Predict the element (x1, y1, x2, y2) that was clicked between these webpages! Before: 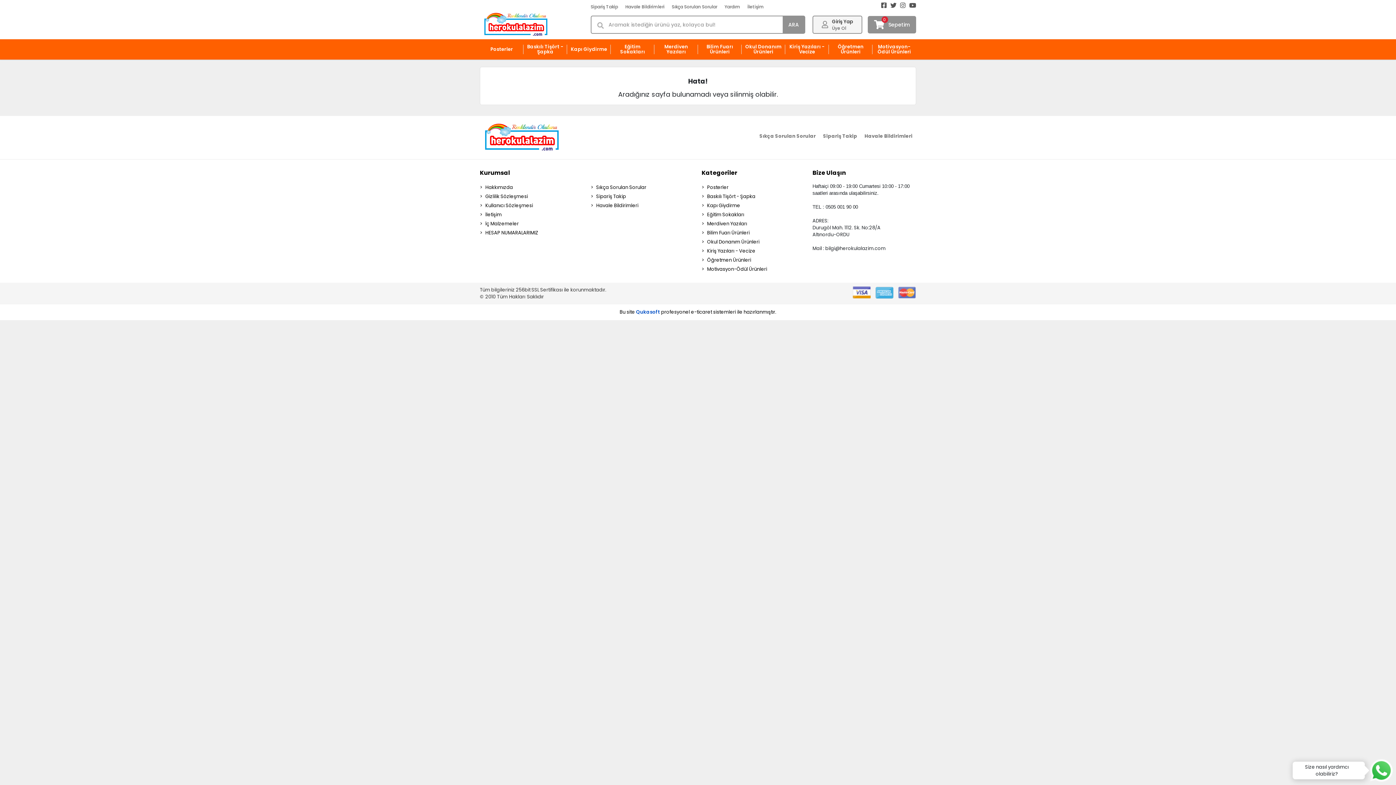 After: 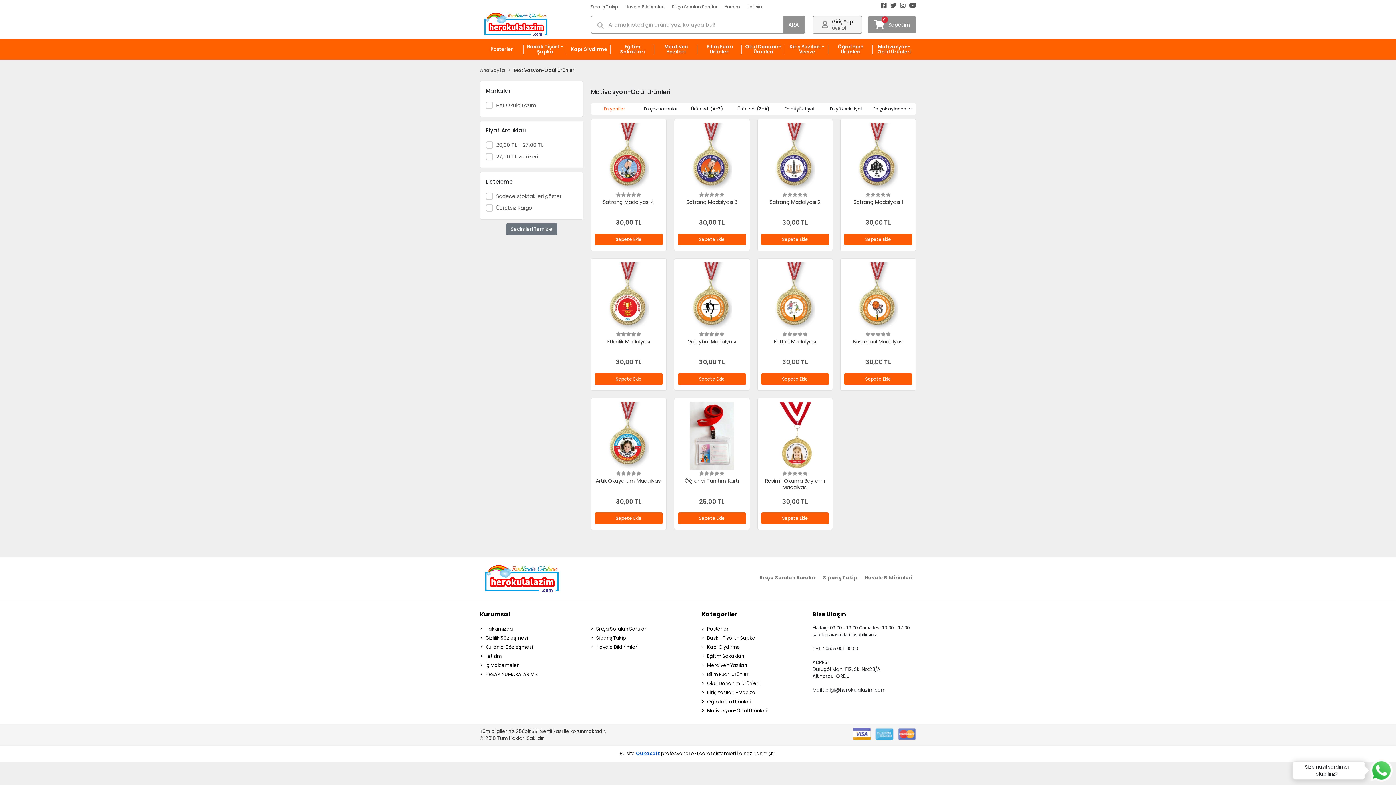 Action: bbox: (872, 39, 916, 59) label: Motivasyon-Ödül Ürünleri